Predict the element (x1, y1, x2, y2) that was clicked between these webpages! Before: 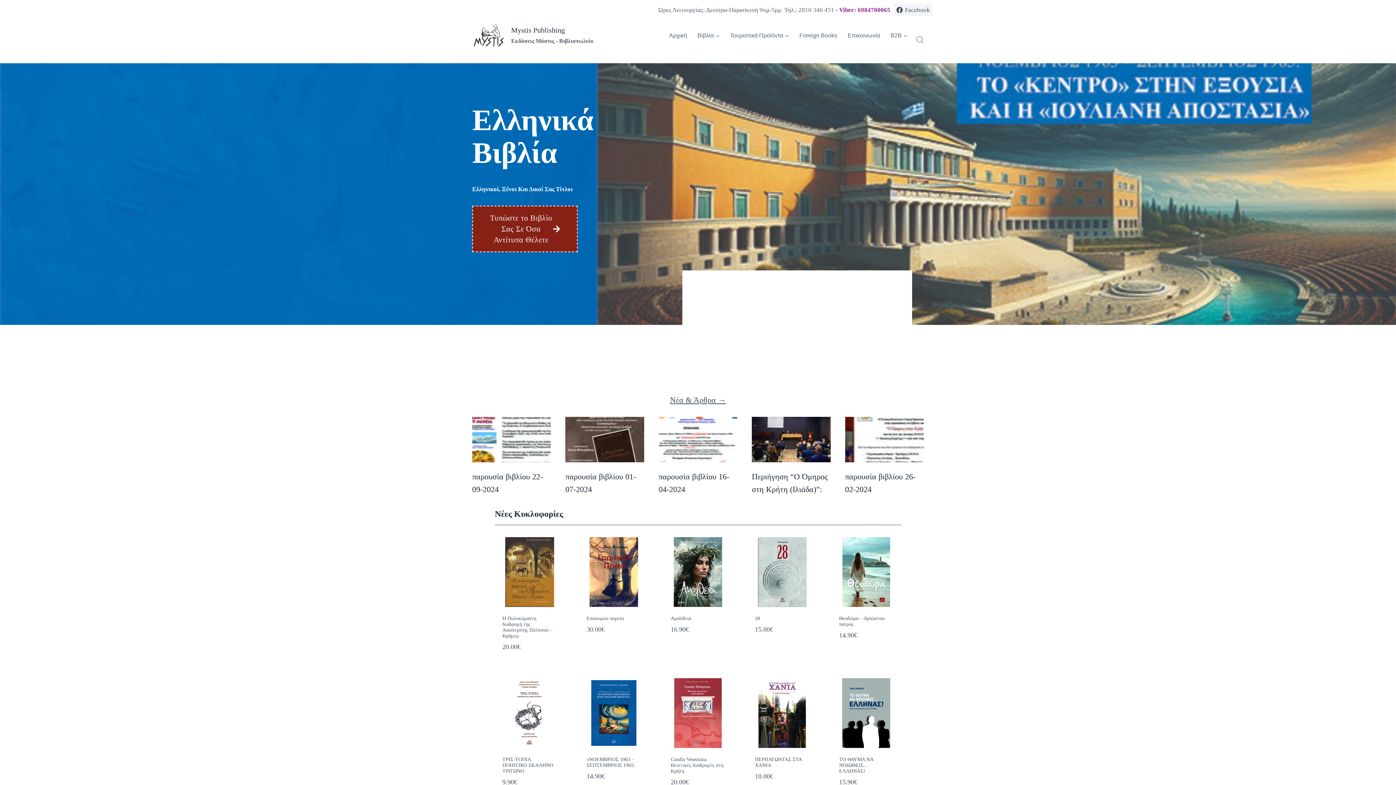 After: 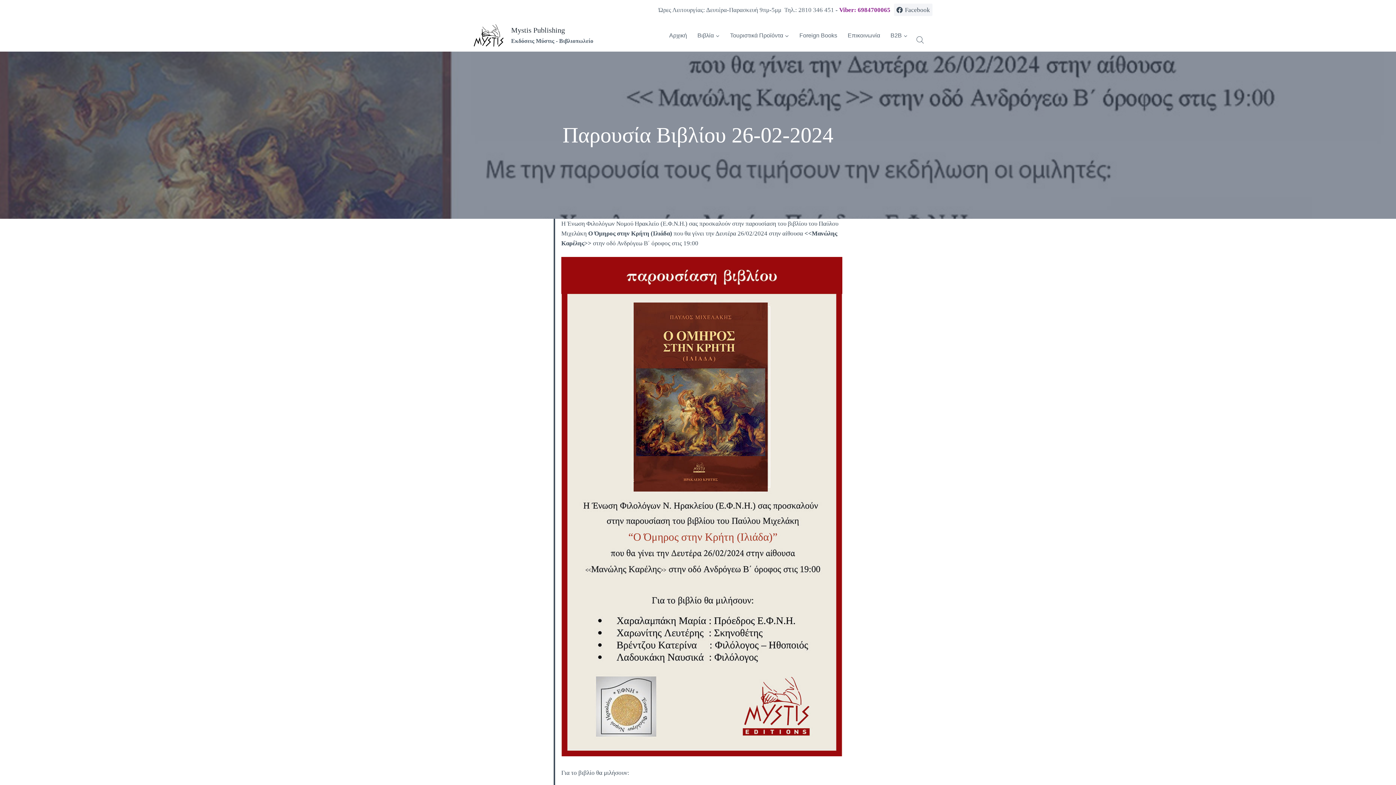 Action: label: παρουσία βιβλίου 26-02-2024 bbox: (845, 470, 923, 496)